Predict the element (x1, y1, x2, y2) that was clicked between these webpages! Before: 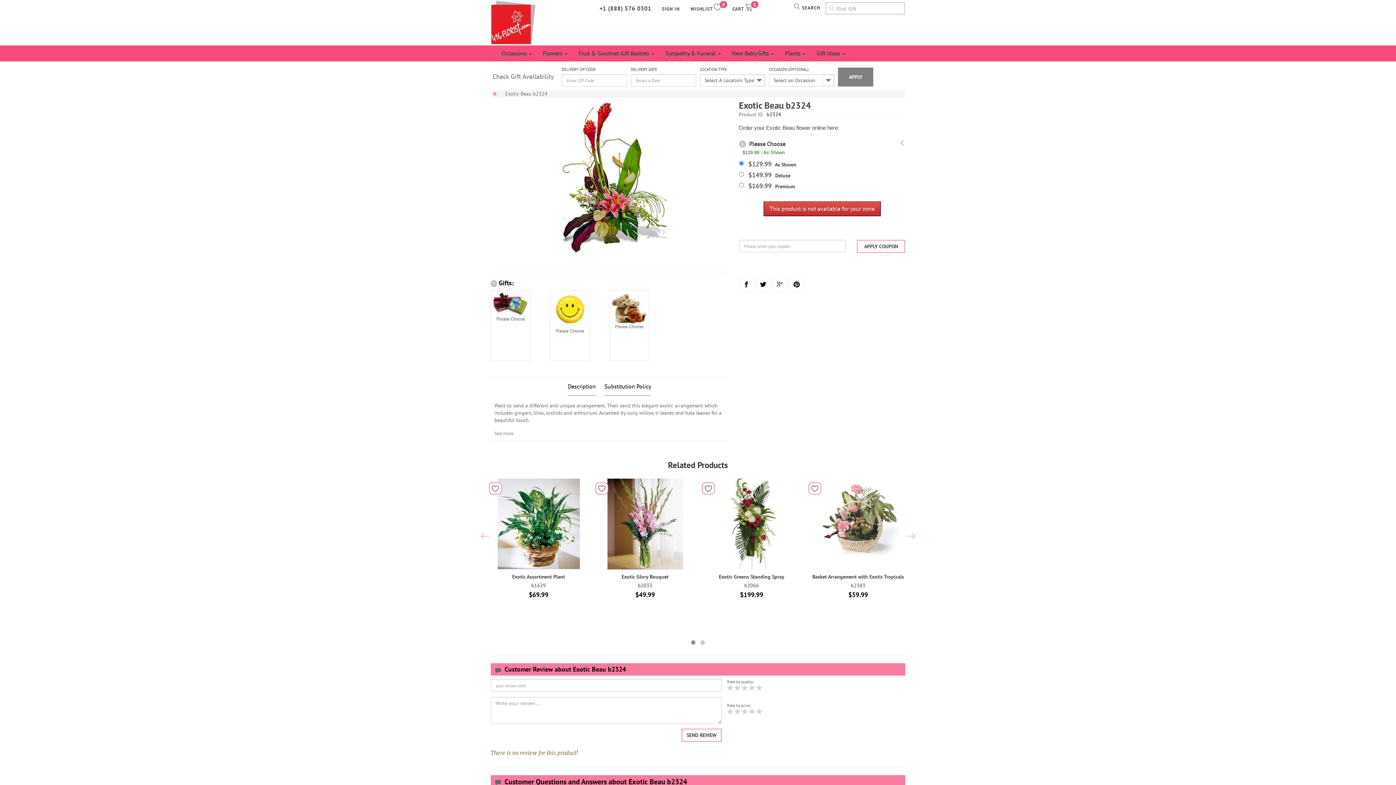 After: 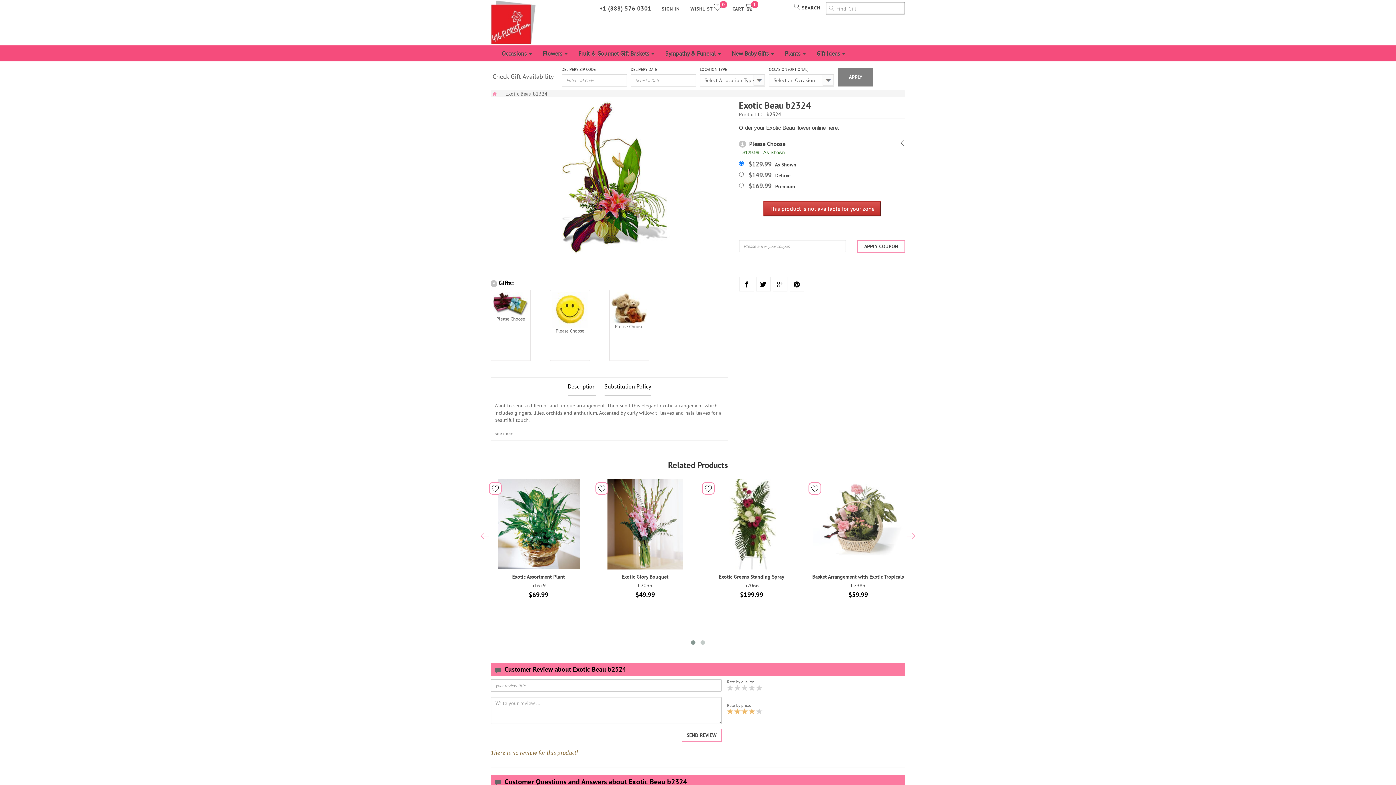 Action: bbox: (749, 708, 755, 716)